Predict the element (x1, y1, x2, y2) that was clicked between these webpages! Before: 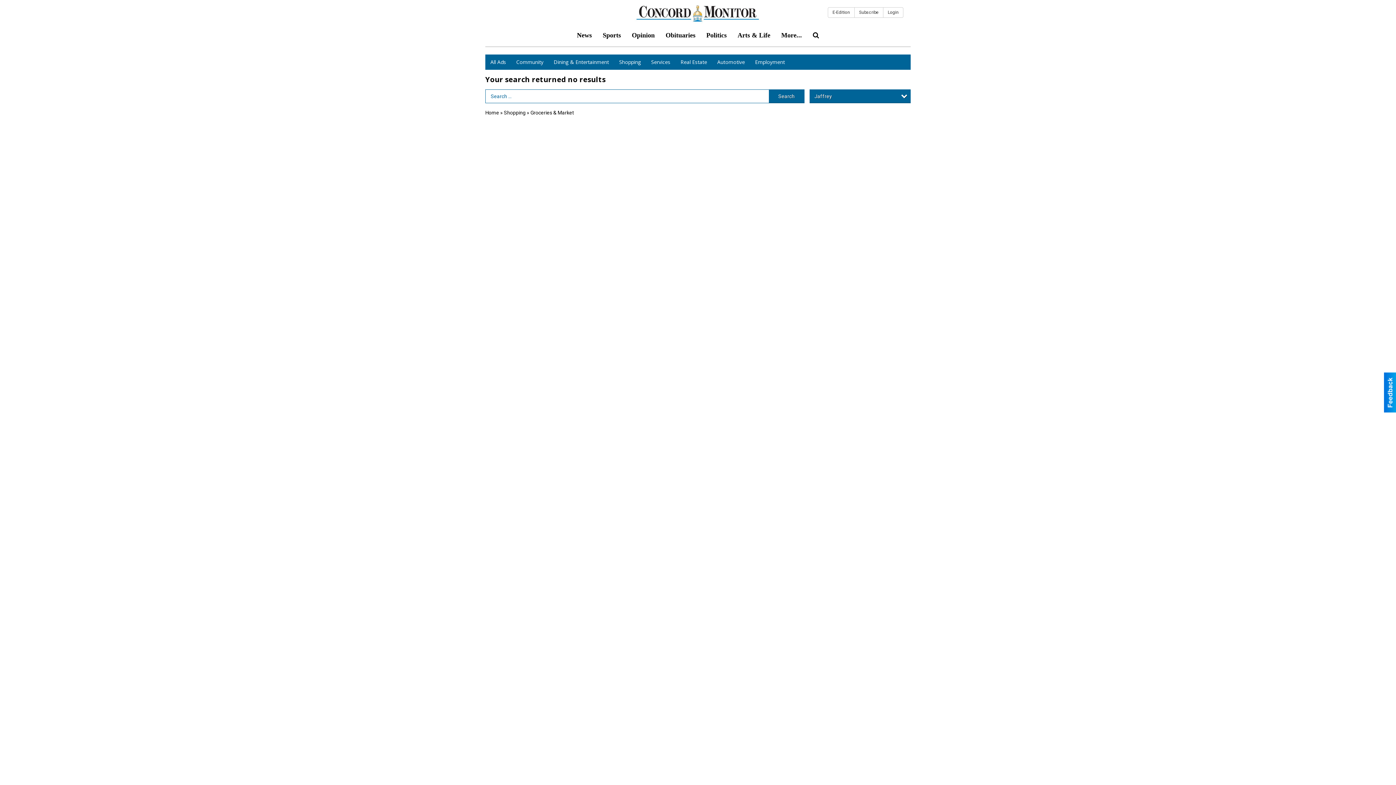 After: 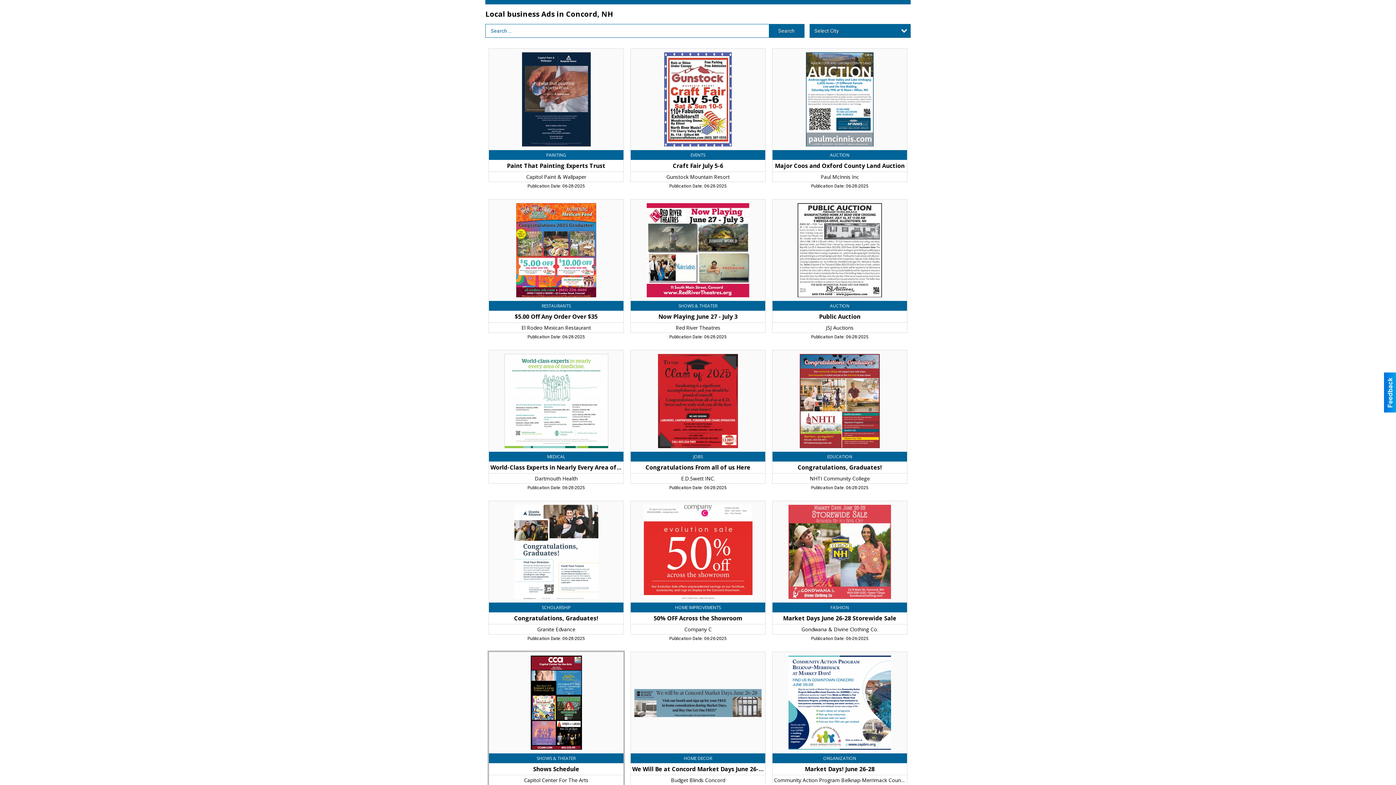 Action: bbox: (485, 54, 511, 69) label: All Ads